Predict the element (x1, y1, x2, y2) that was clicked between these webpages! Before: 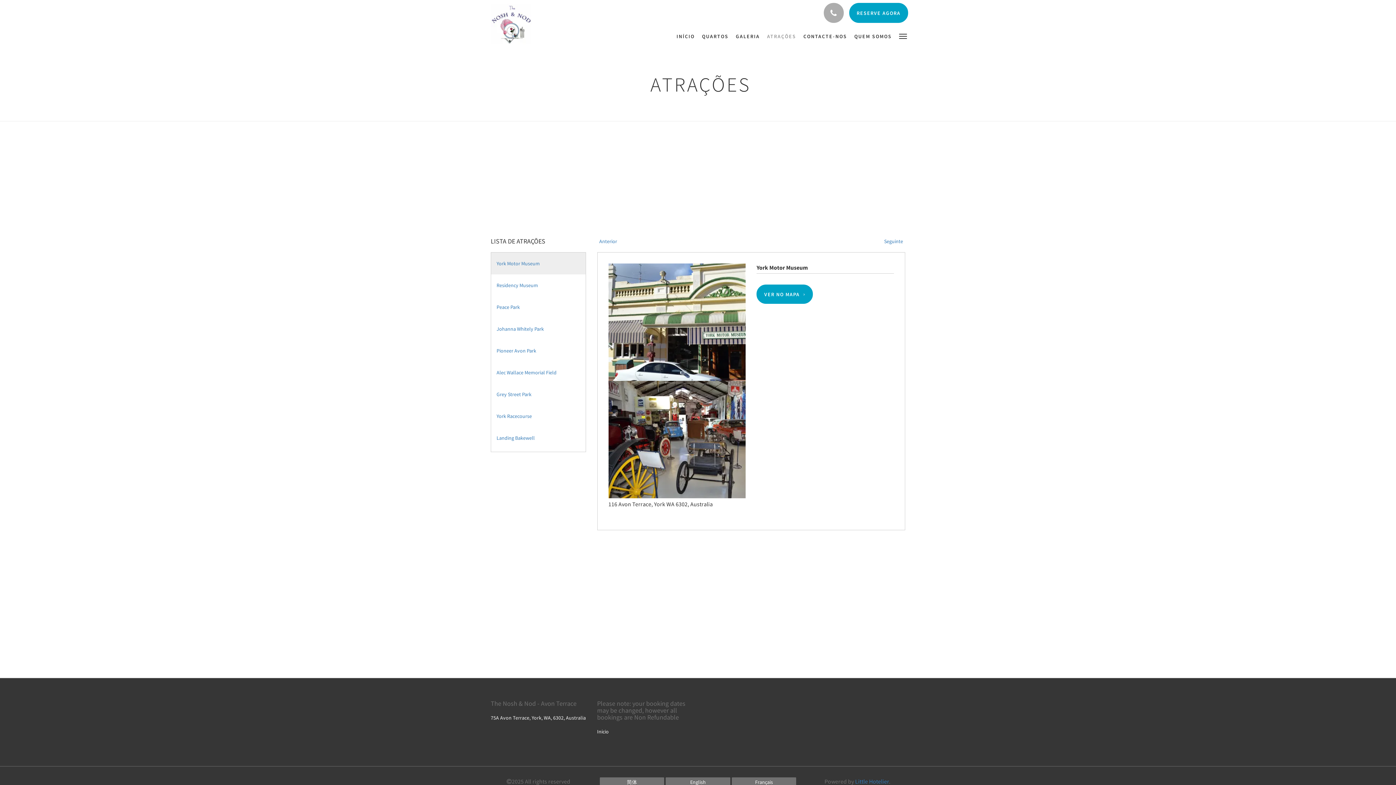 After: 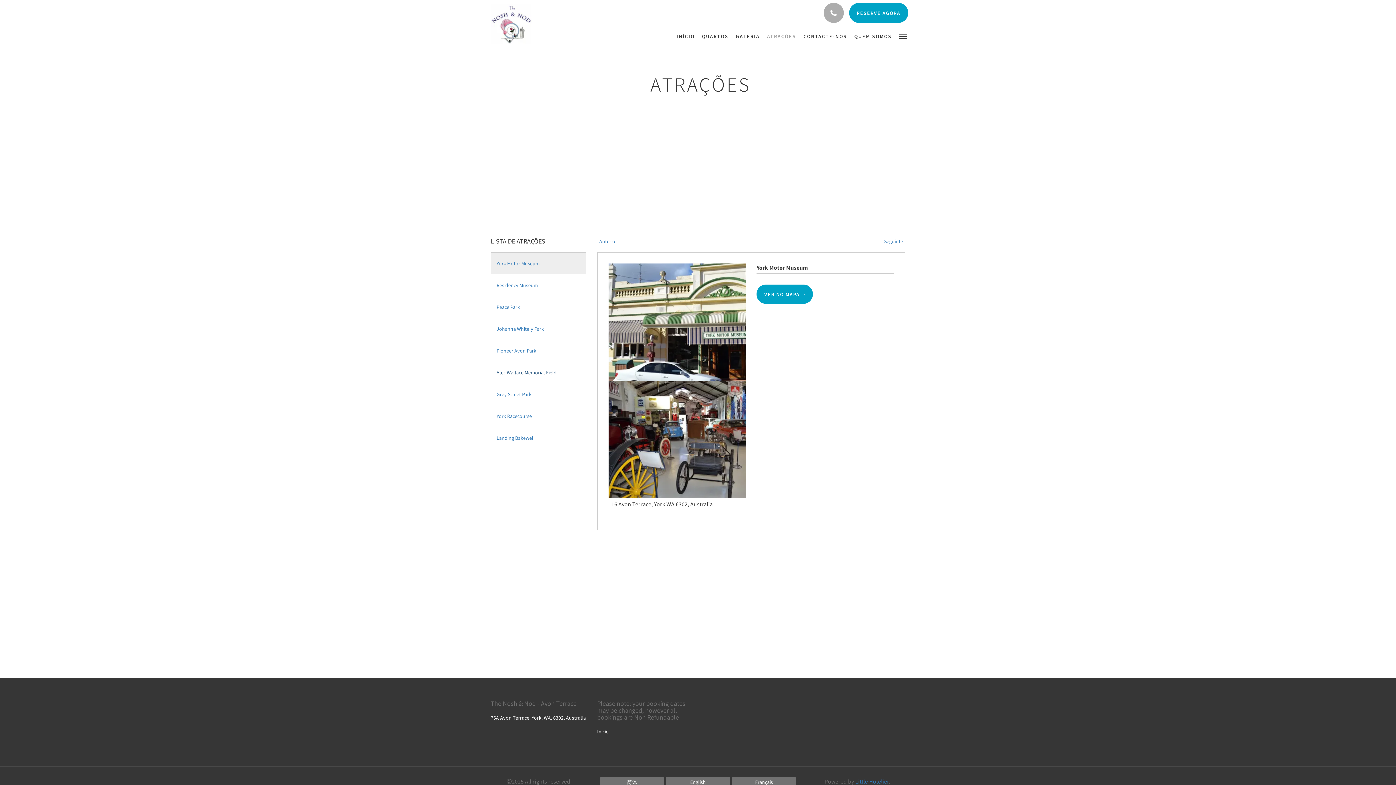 Action: bbox: (491, 361, 585, 383) label: Alec Wallace Memorial Field